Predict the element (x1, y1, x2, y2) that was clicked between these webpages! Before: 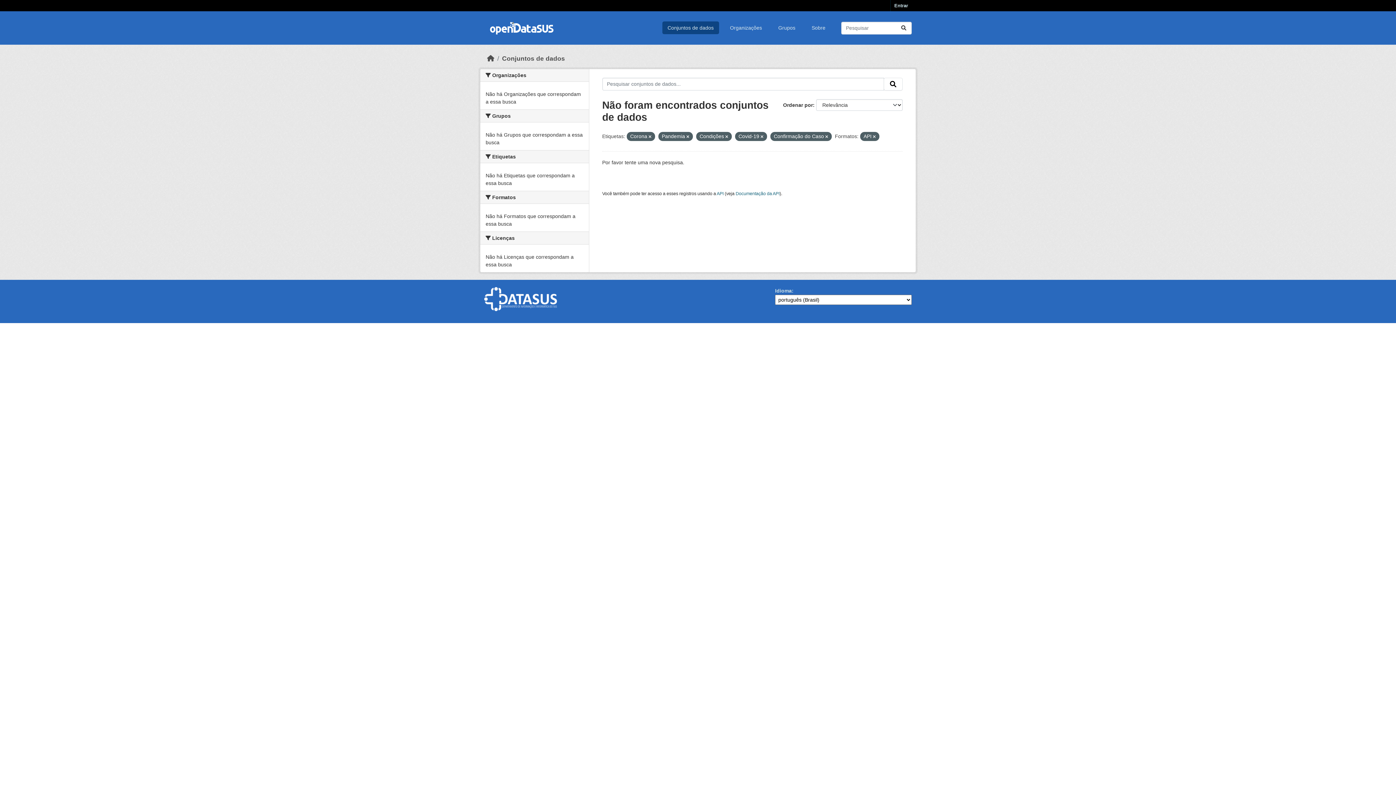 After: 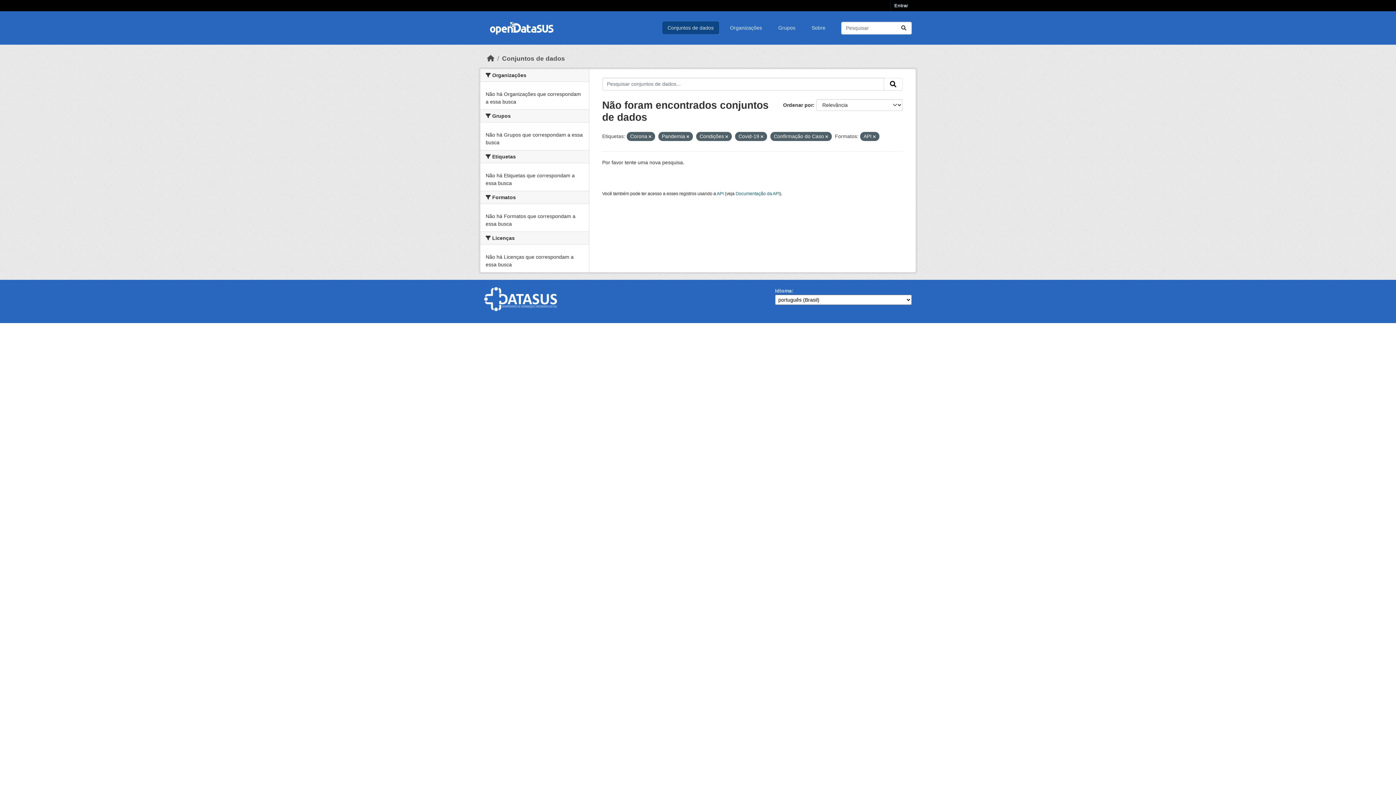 Action: bbox: (884, 77, 902, 90) label: Submit